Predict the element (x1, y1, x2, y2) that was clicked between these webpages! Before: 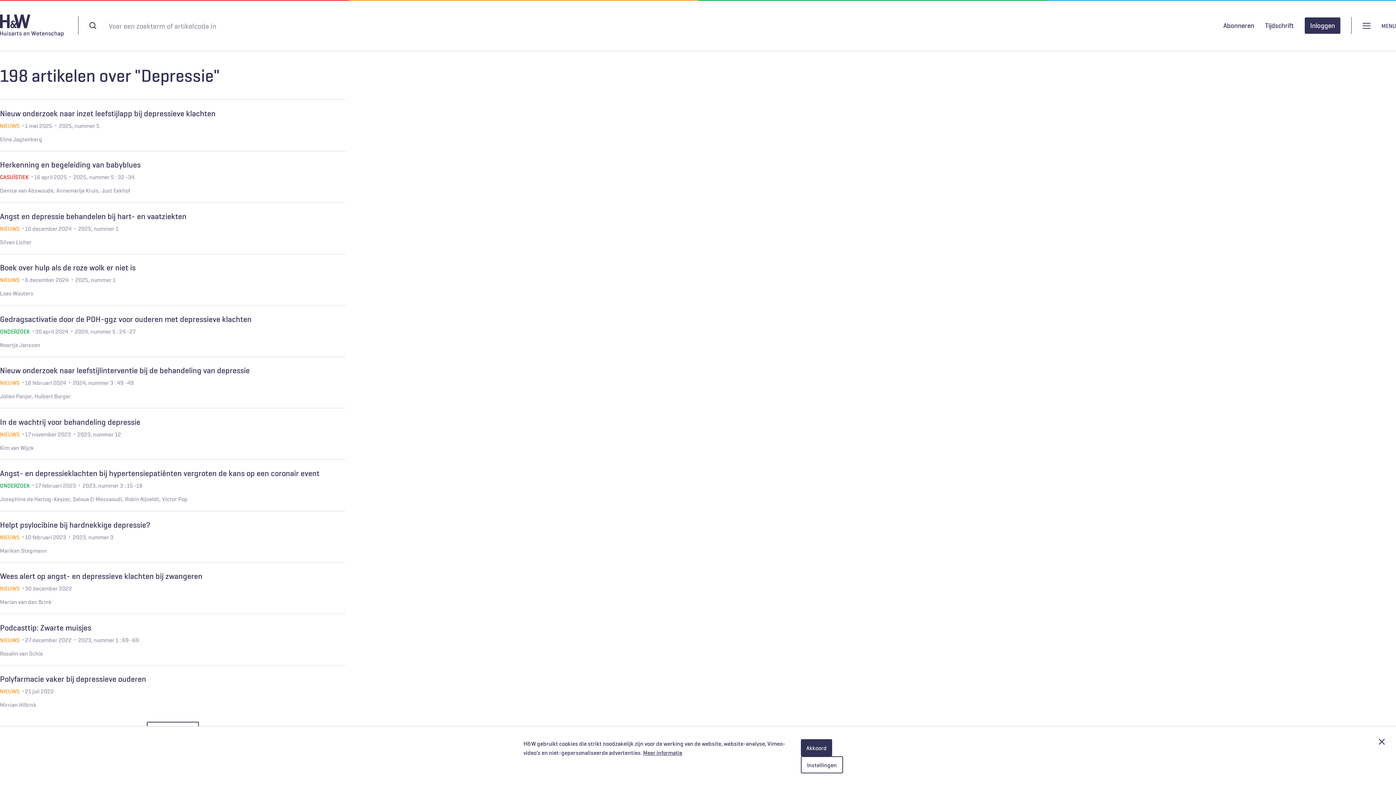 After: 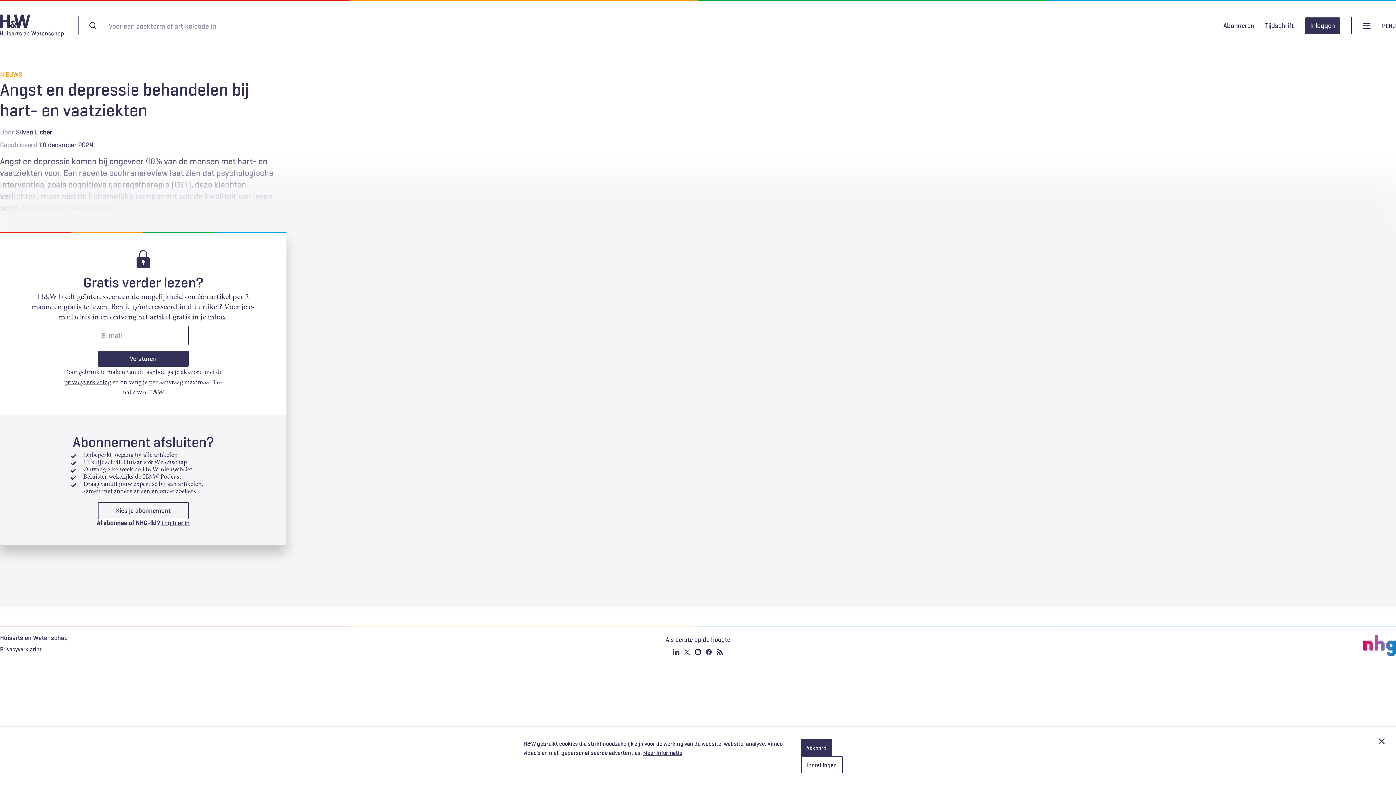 Action: bbox: (0, 210, 345, 246) label: Angst en depressie behandelen bij hart- en vaatziekten
NIEUWS 10 december 2024  2025, nummer 1
Silvan Licher